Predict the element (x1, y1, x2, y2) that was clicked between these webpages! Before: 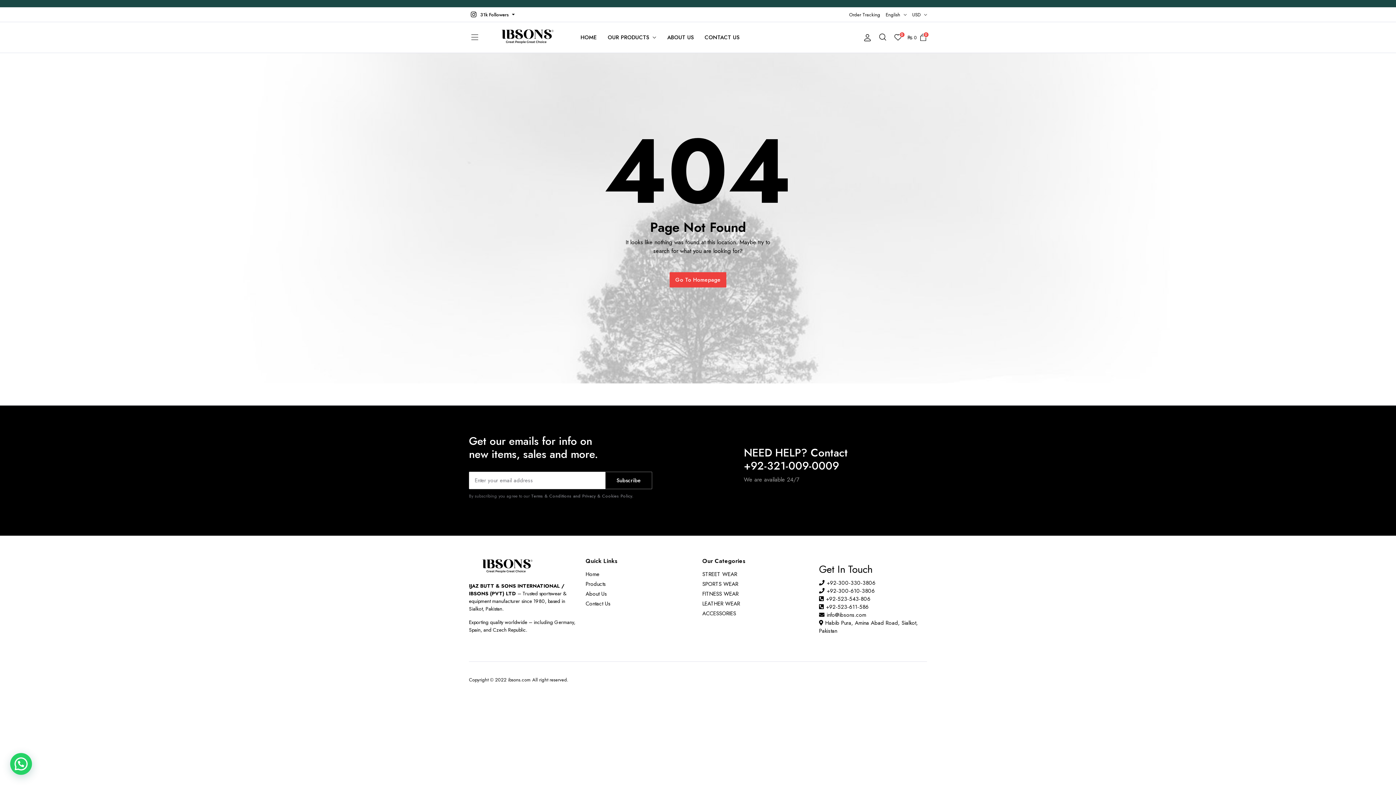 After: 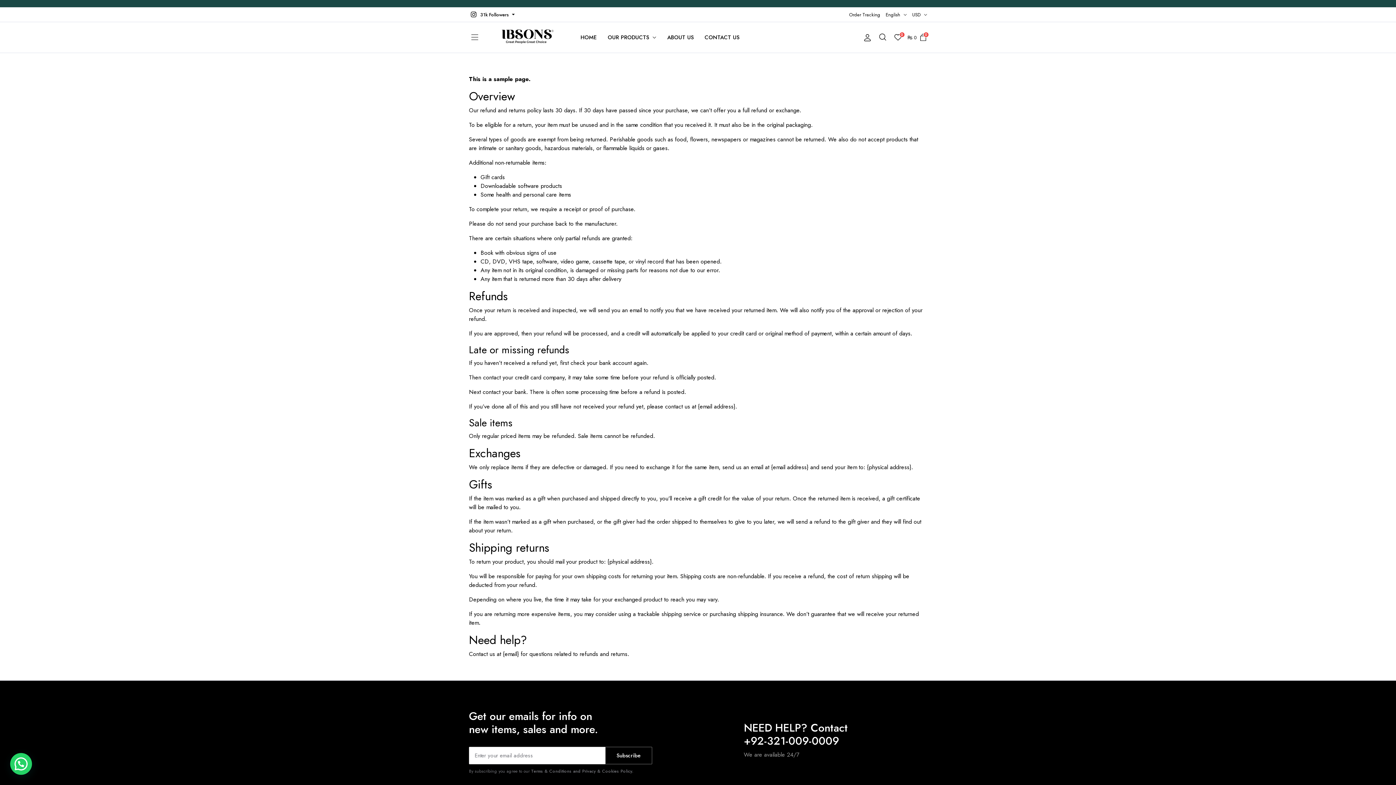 Action: bbox: (907, 30, 927, 44) label: ₨ 0
0